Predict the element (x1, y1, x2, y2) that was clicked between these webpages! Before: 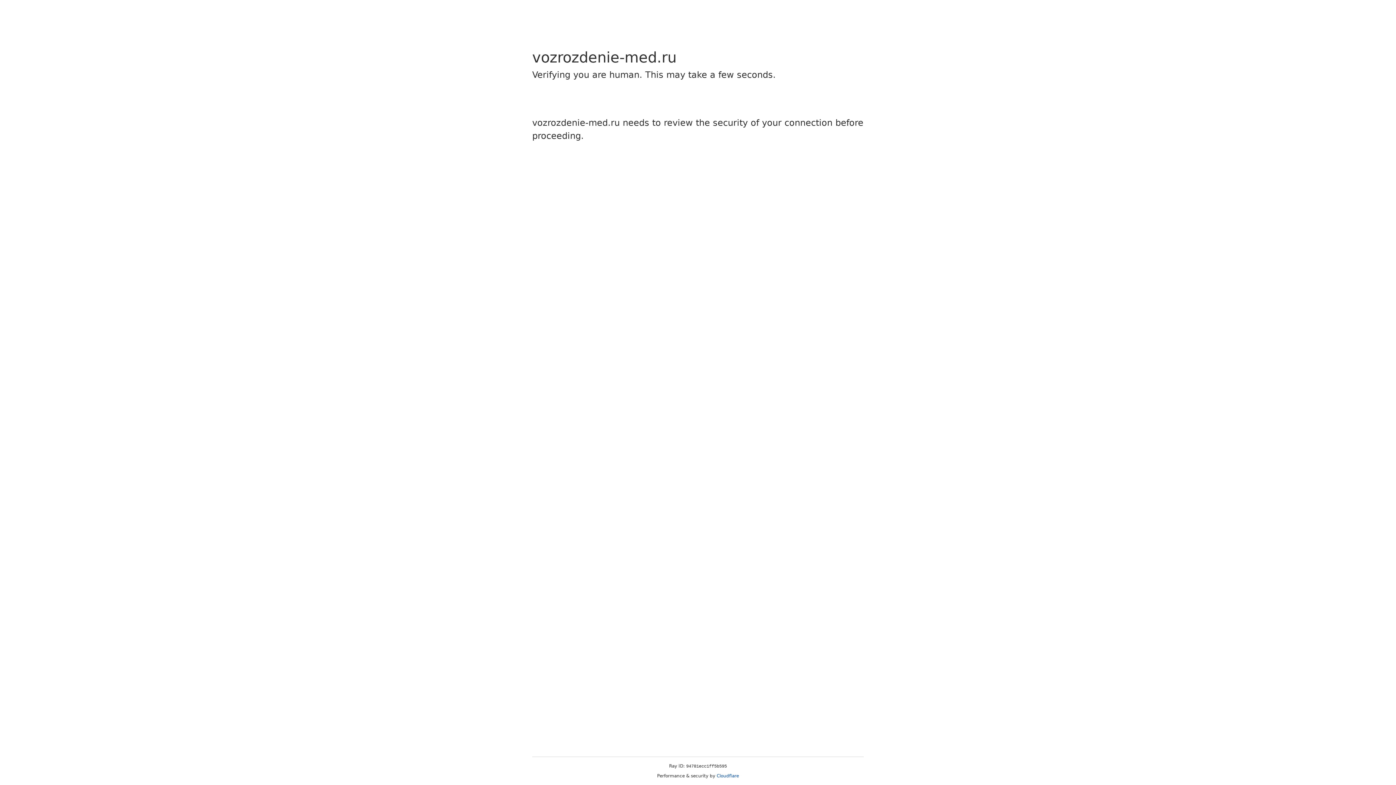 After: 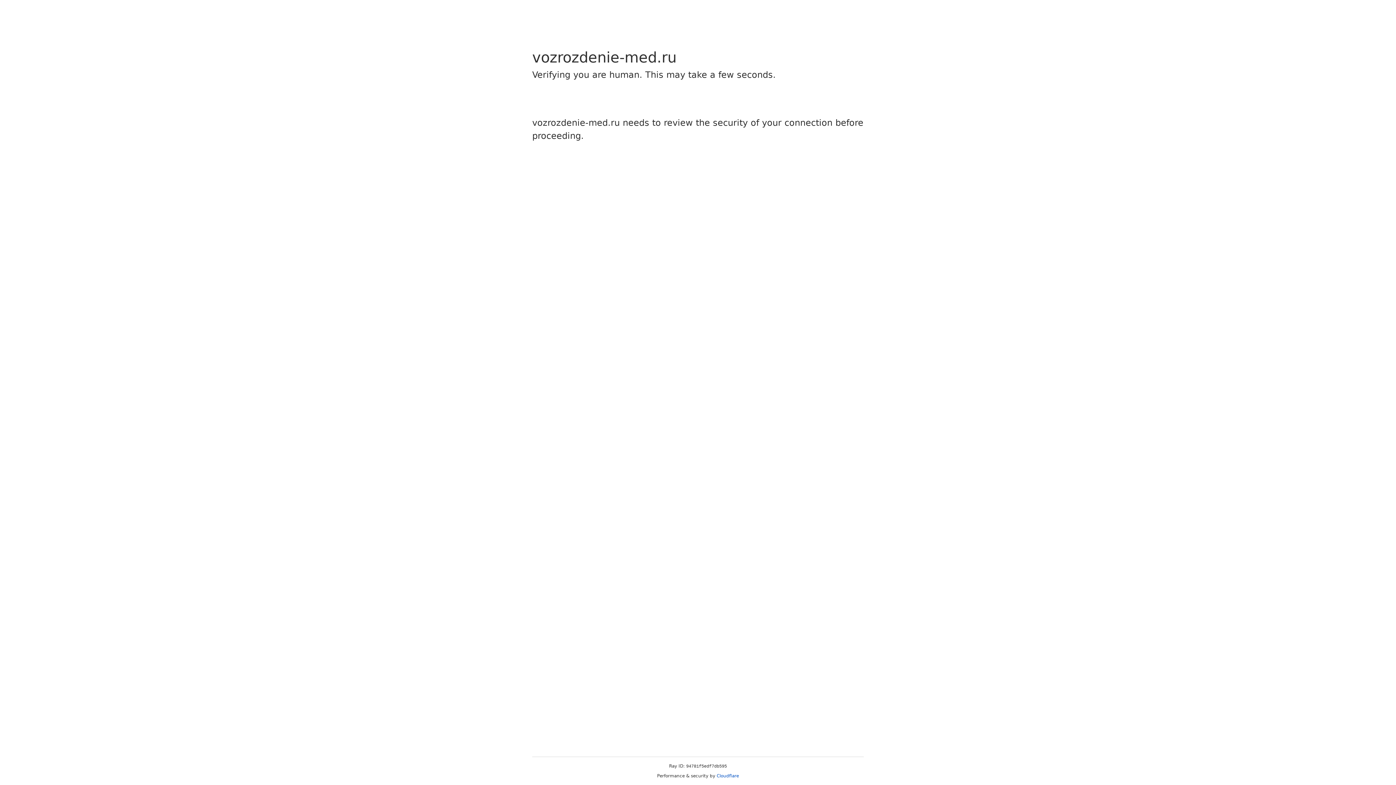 Action: label: Cloudflare bbox: (716, 773, 739, 778)